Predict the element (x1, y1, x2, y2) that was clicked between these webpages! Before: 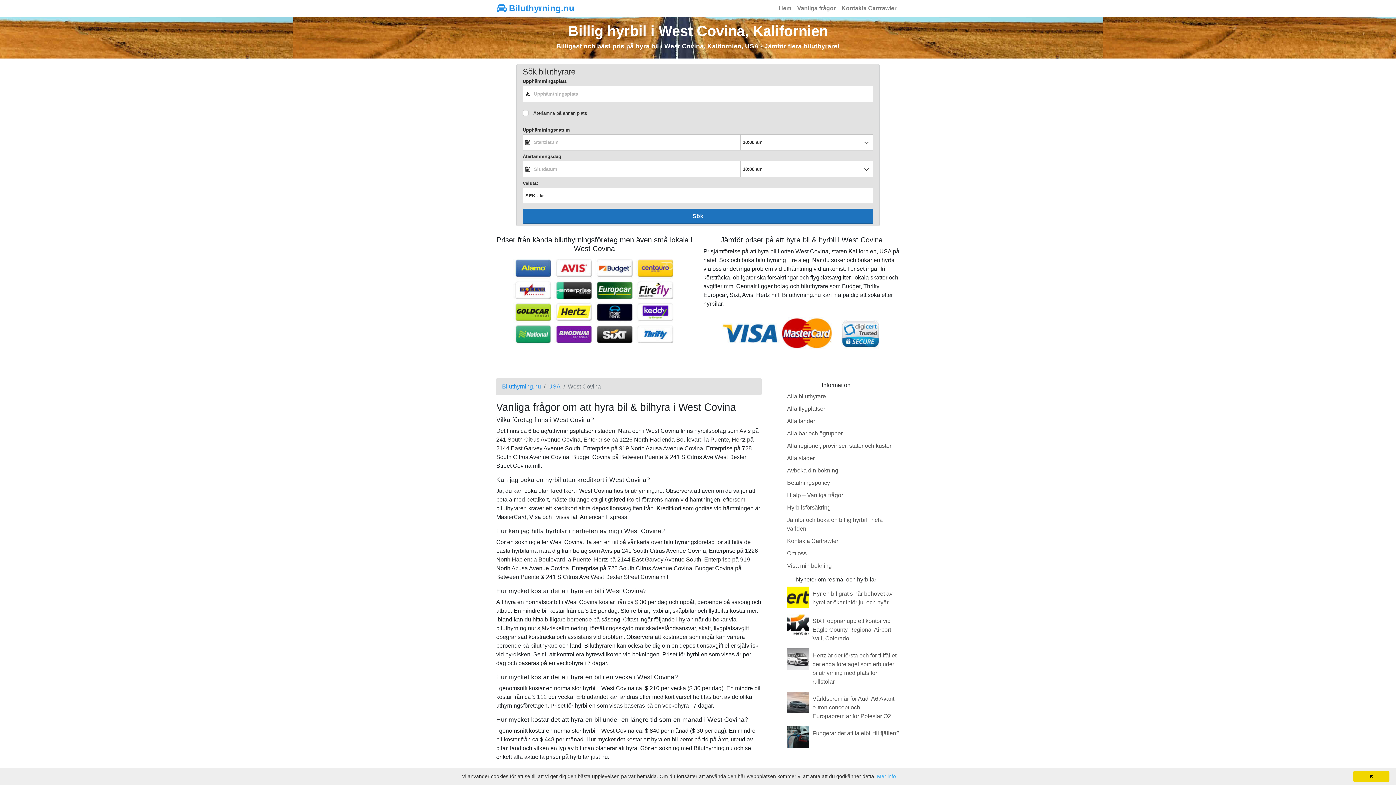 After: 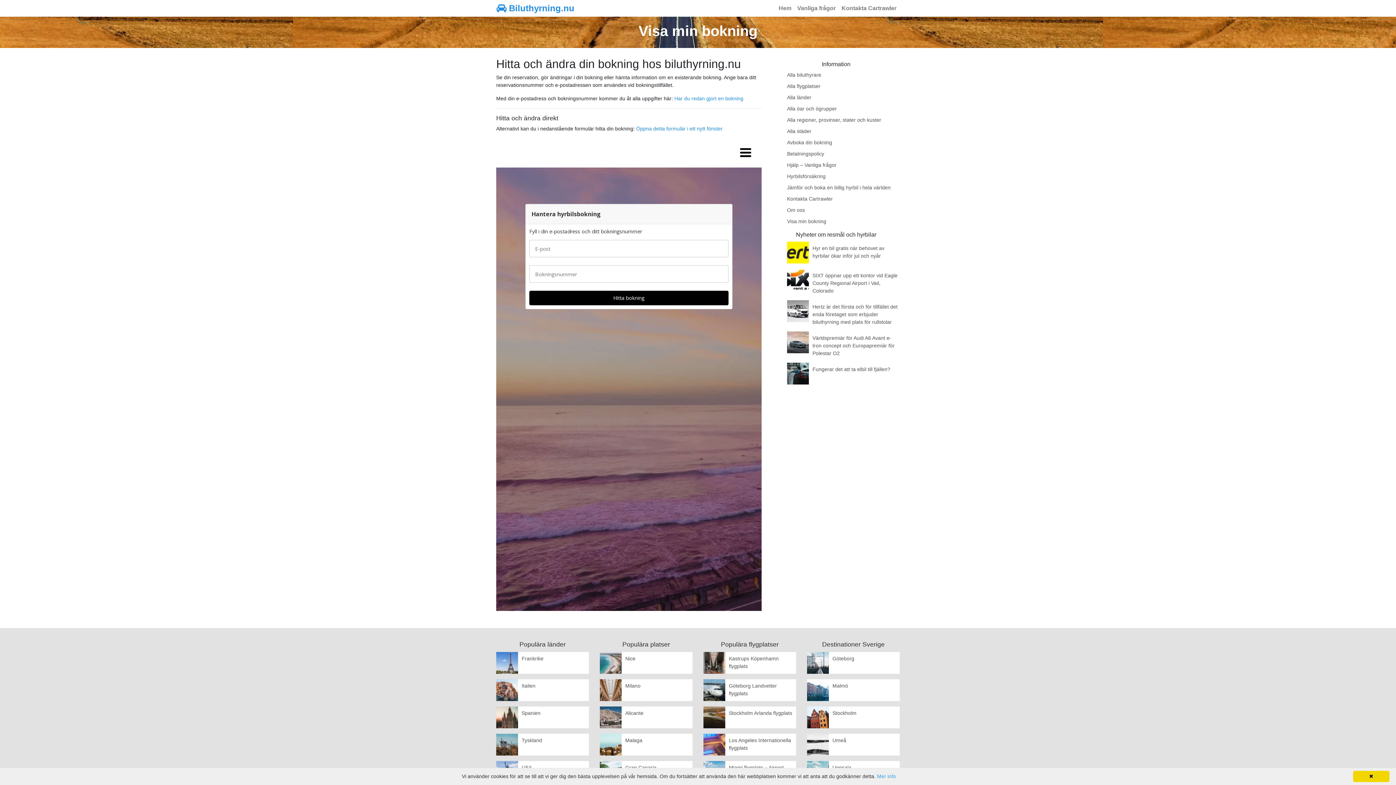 Action: bbox: (787, 562, 832, 568) label: Visa min bokning